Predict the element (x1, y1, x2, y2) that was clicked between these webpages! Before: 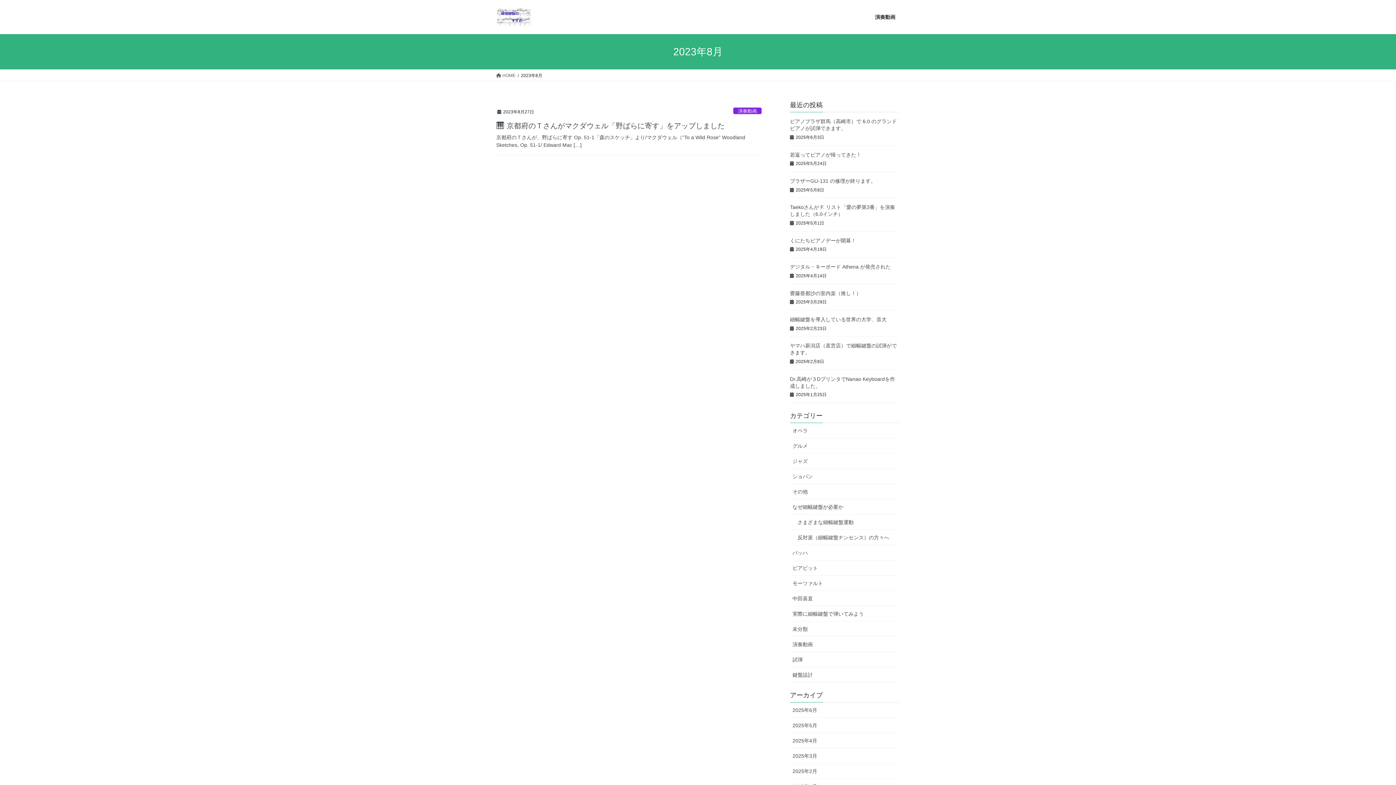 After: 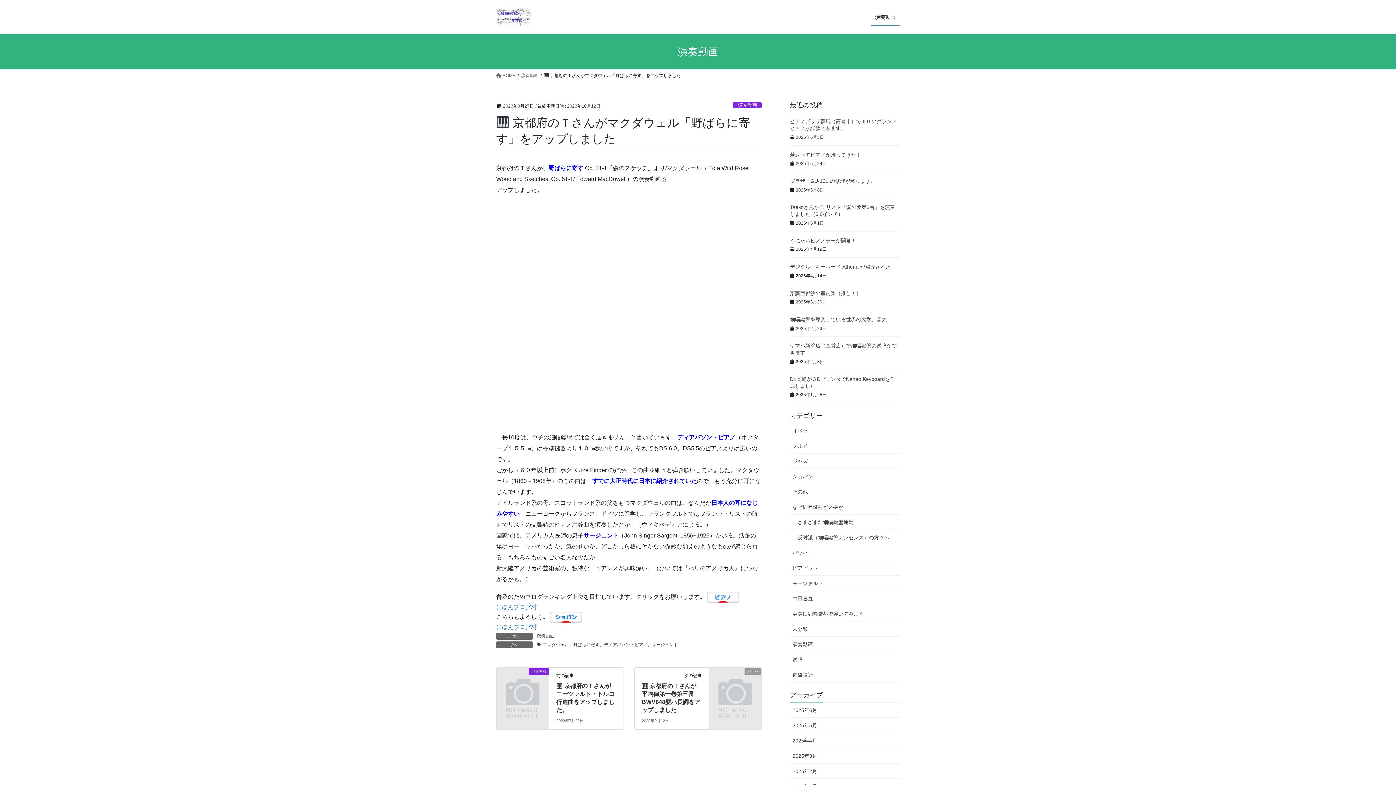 Action: label:  京都府のＴさんがマクダウェル「野ばらに寄す」をアップしました bbox: (496, 121, 725, 129)